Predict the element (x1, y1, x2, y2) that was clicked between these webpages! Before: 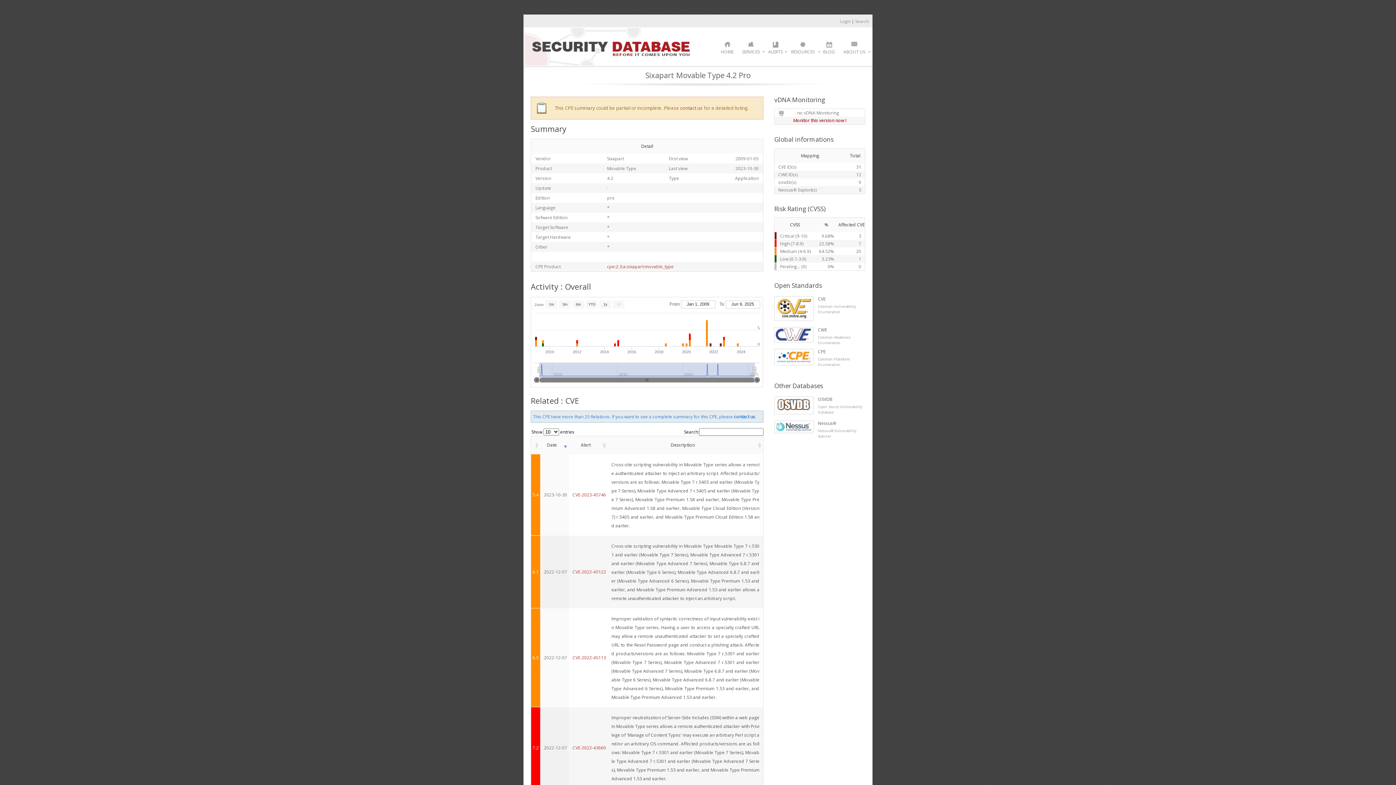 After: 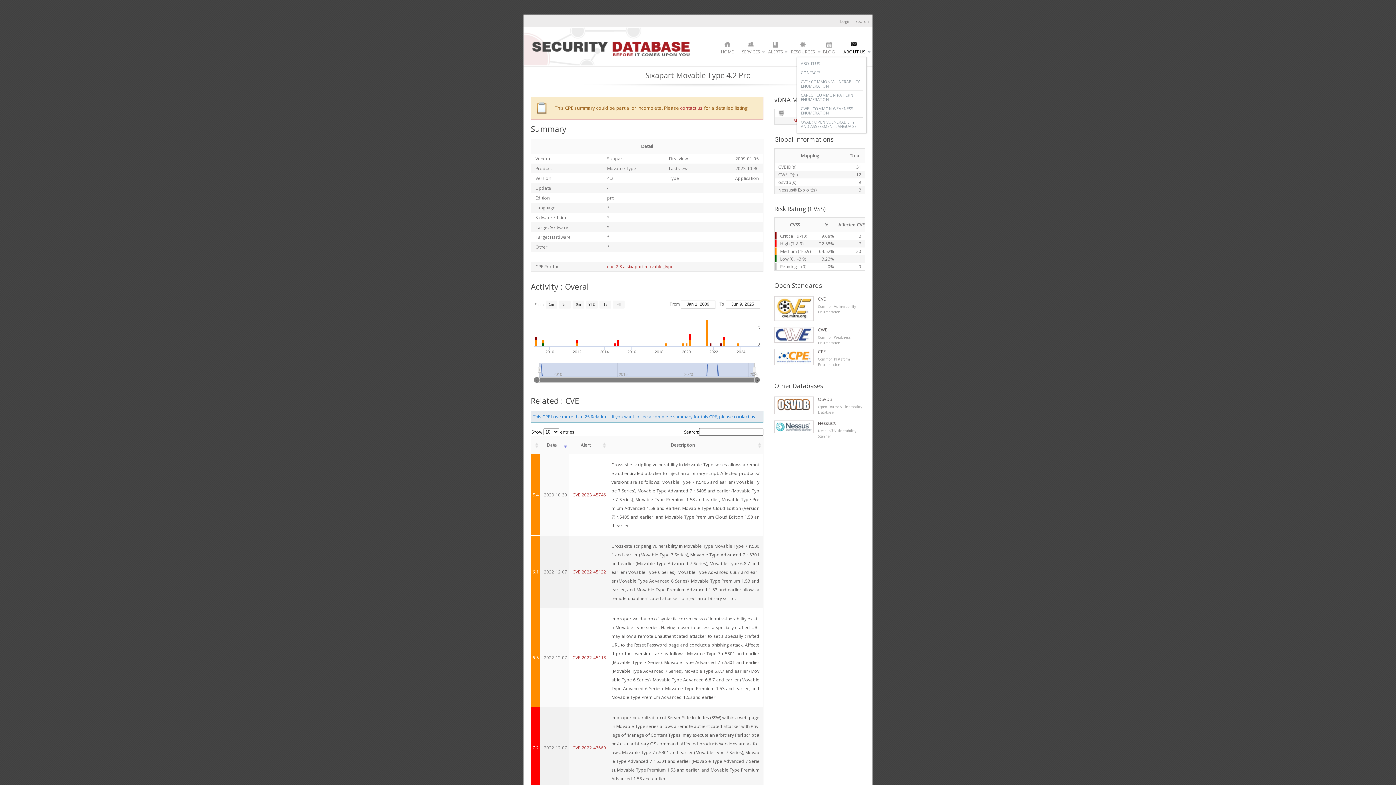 Action: bbox: (843, 41, 865, 57) label: ABOUT US
»